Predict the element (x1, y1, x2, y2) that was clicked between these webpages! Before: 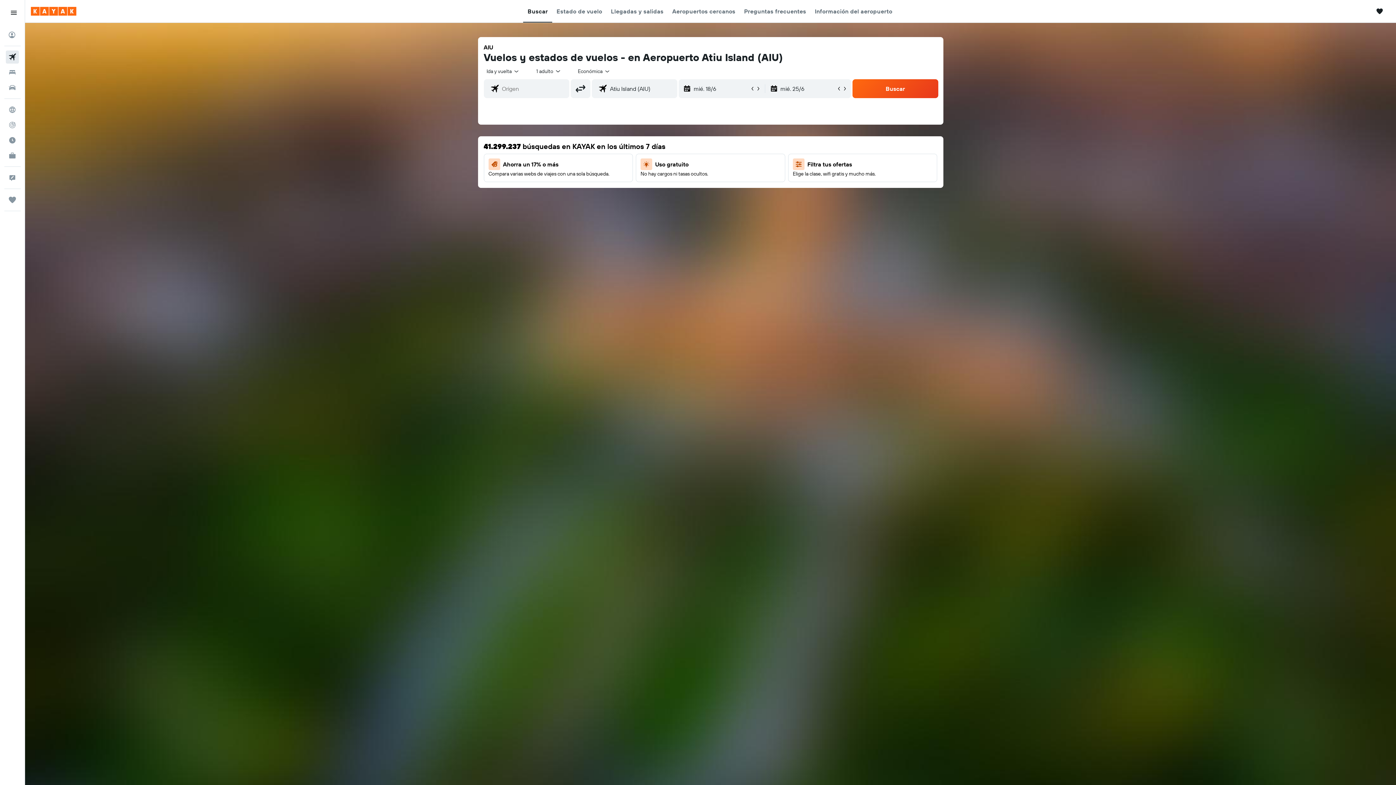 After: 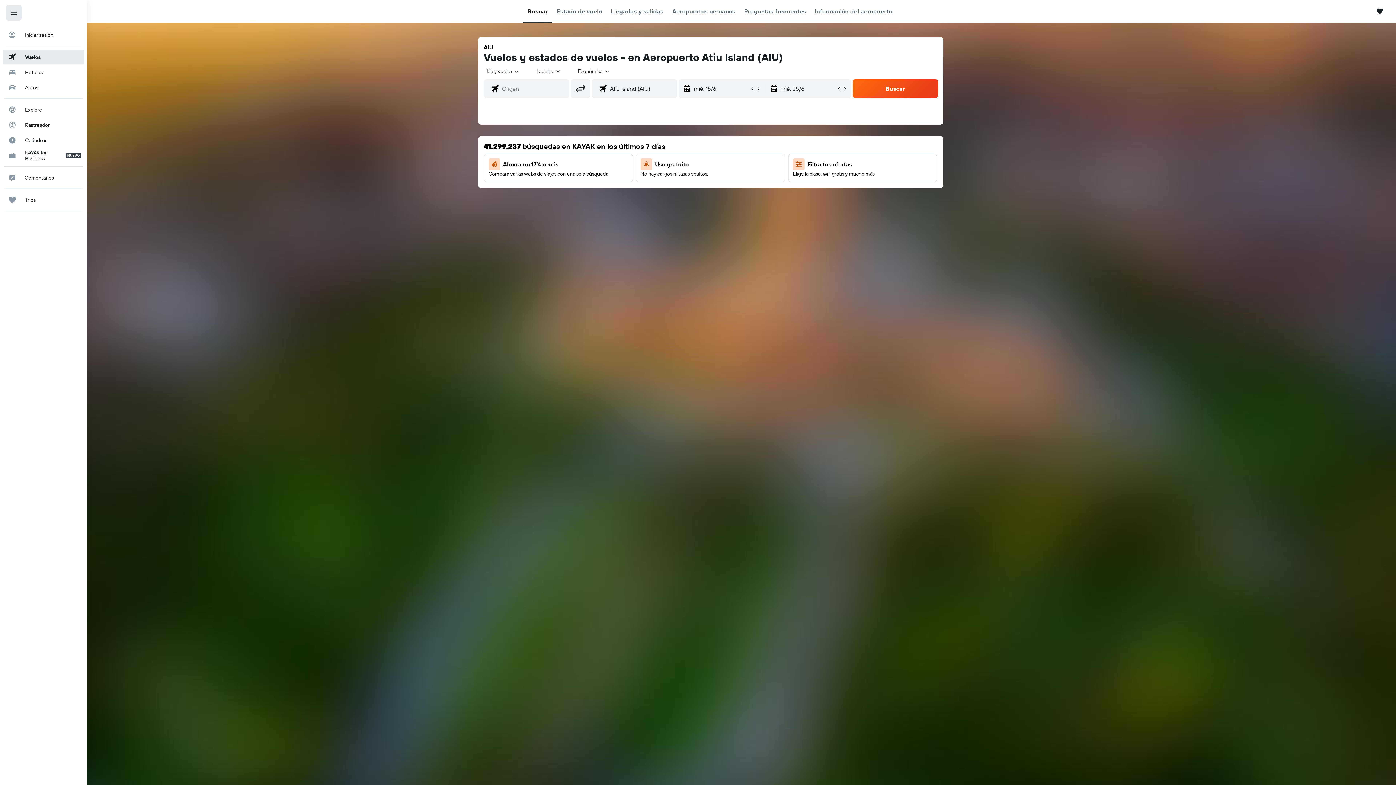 Action: label: Menú de navegación bbox: (5, 4, 21, 20)